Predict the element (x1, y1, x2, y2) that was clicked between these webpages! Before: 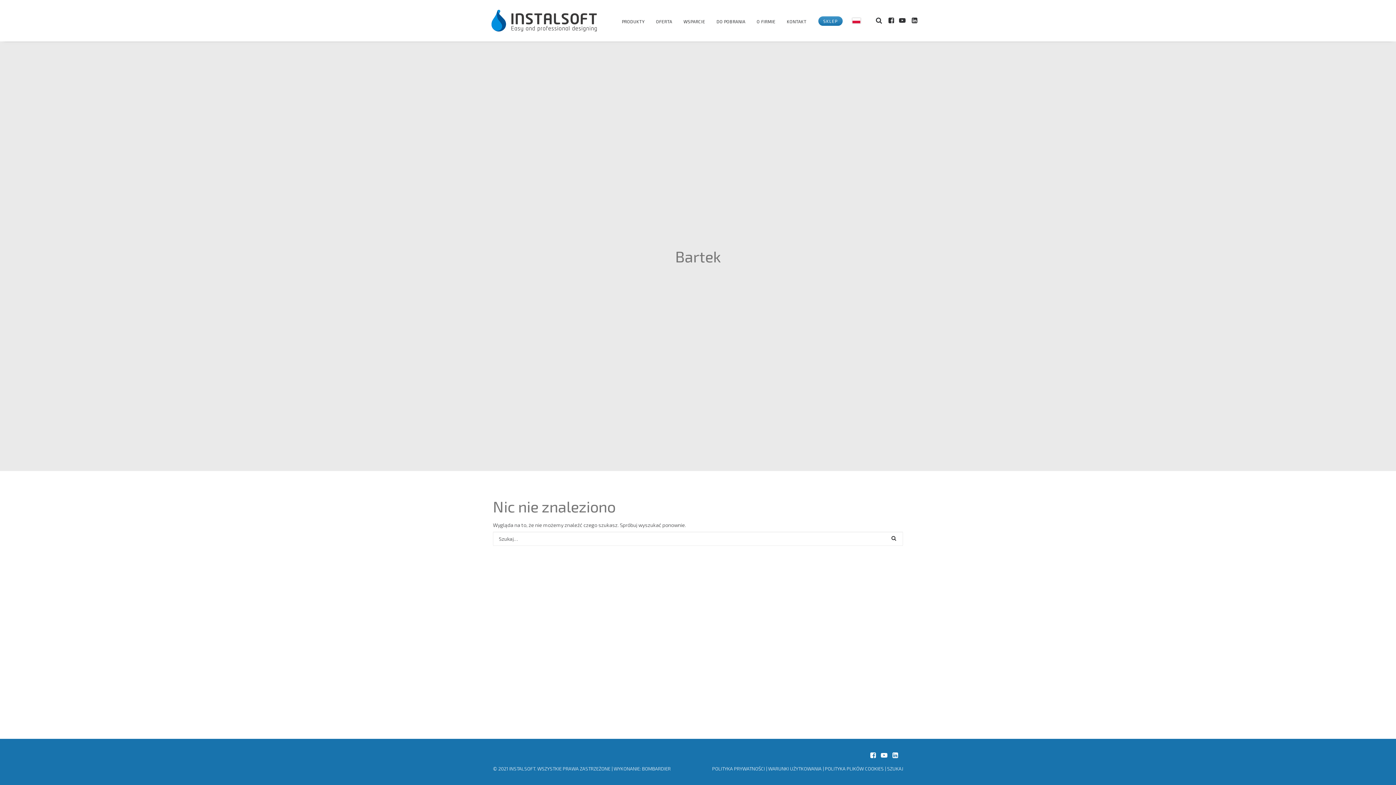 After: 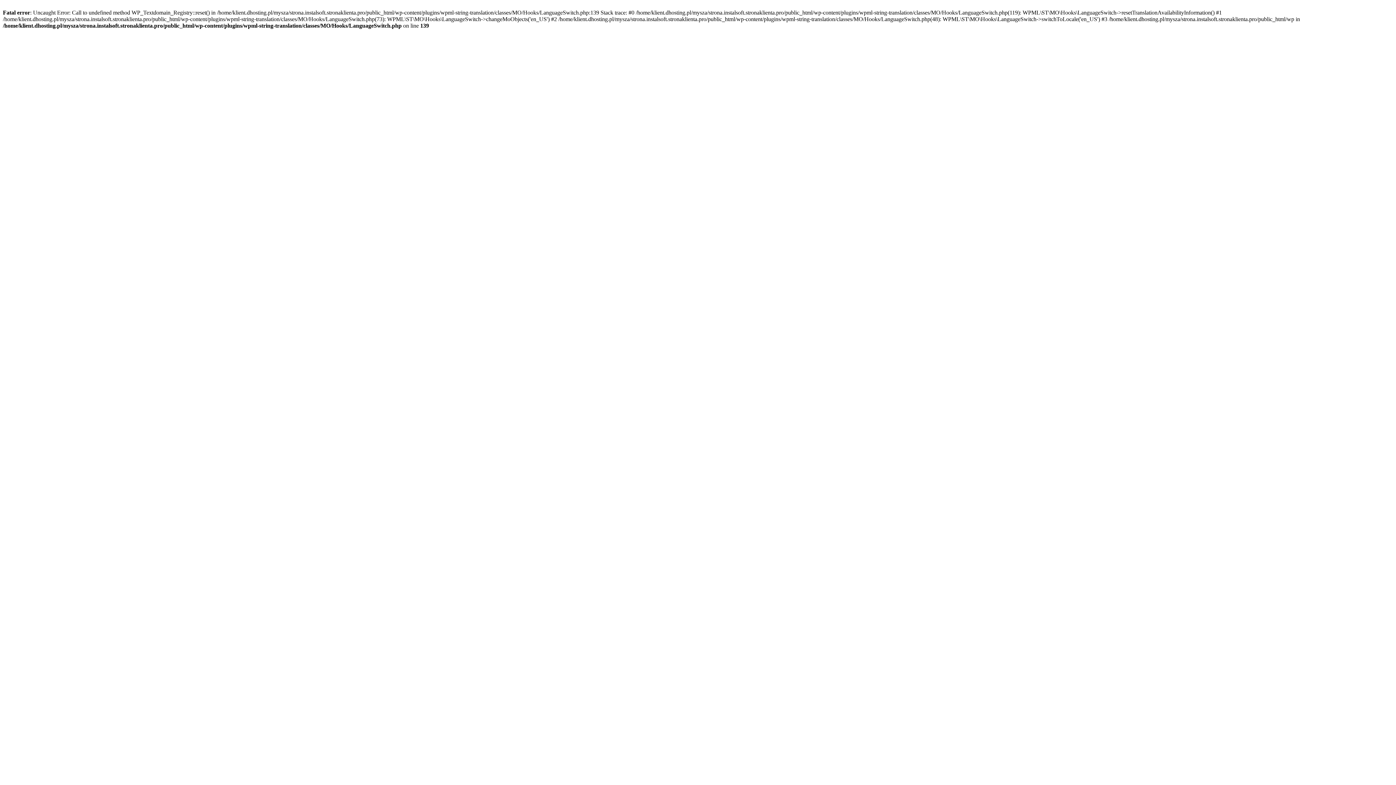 Action: bbox: (781, 19, 811, 23) label: KONTAKT